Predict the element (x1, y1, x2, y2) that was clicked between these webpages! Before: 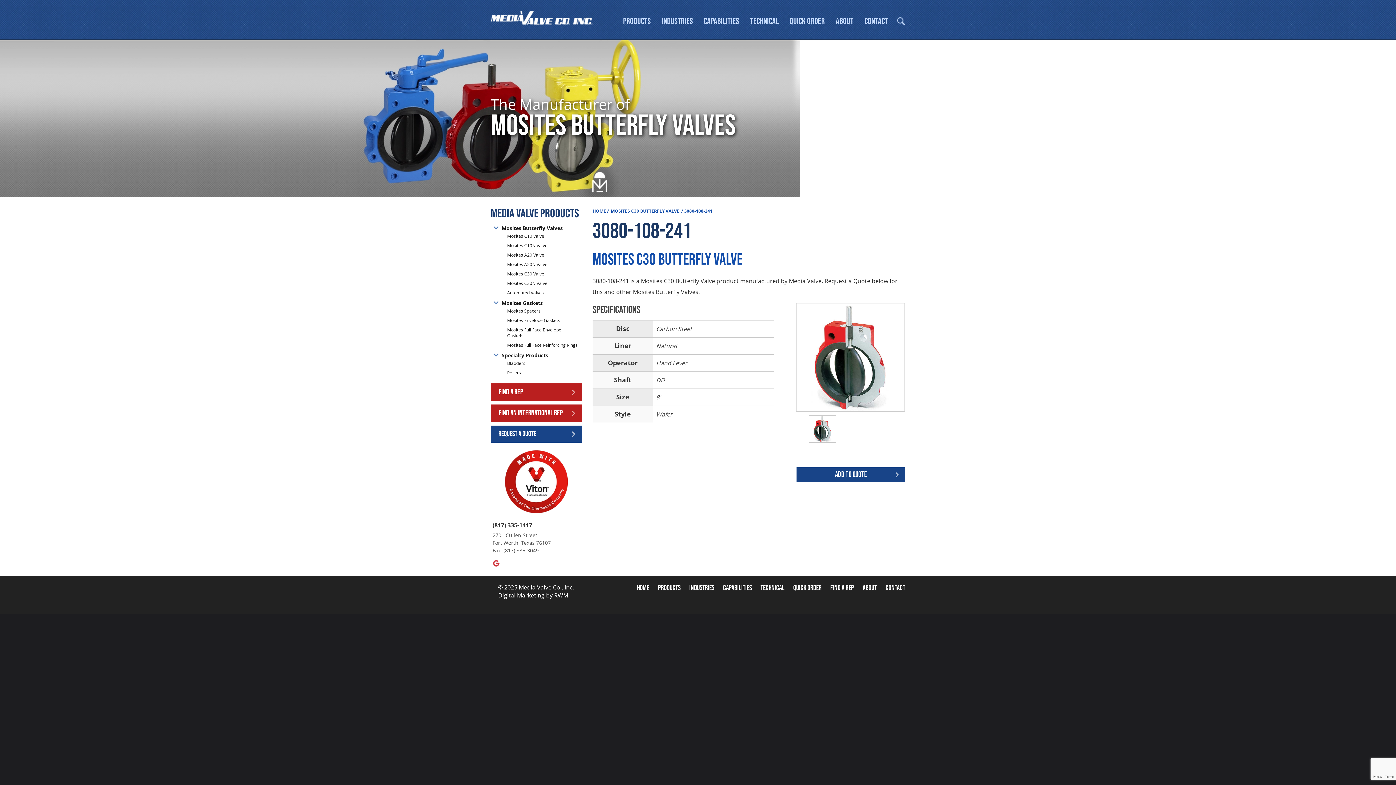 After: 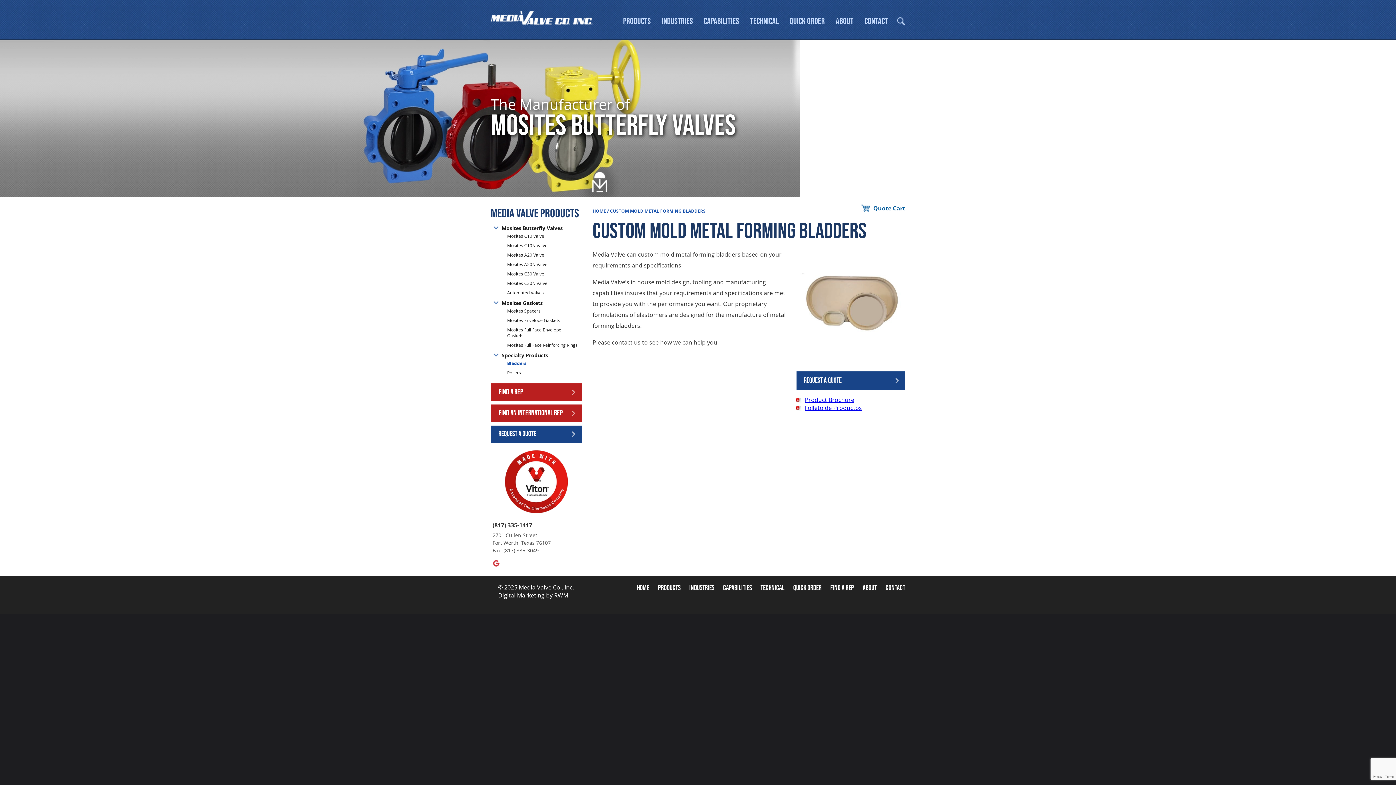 Action: bbox: (498, 360, 581, 368) label: Bladders